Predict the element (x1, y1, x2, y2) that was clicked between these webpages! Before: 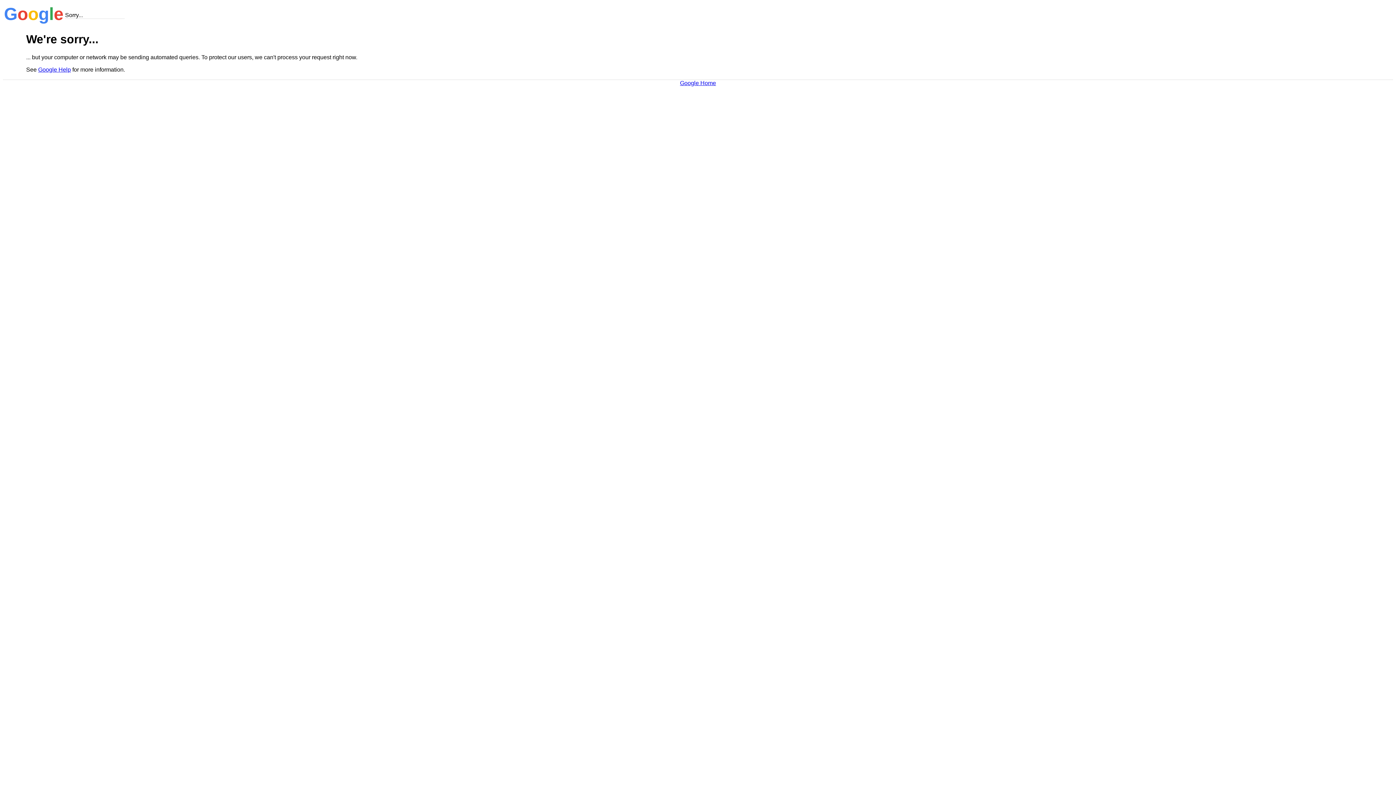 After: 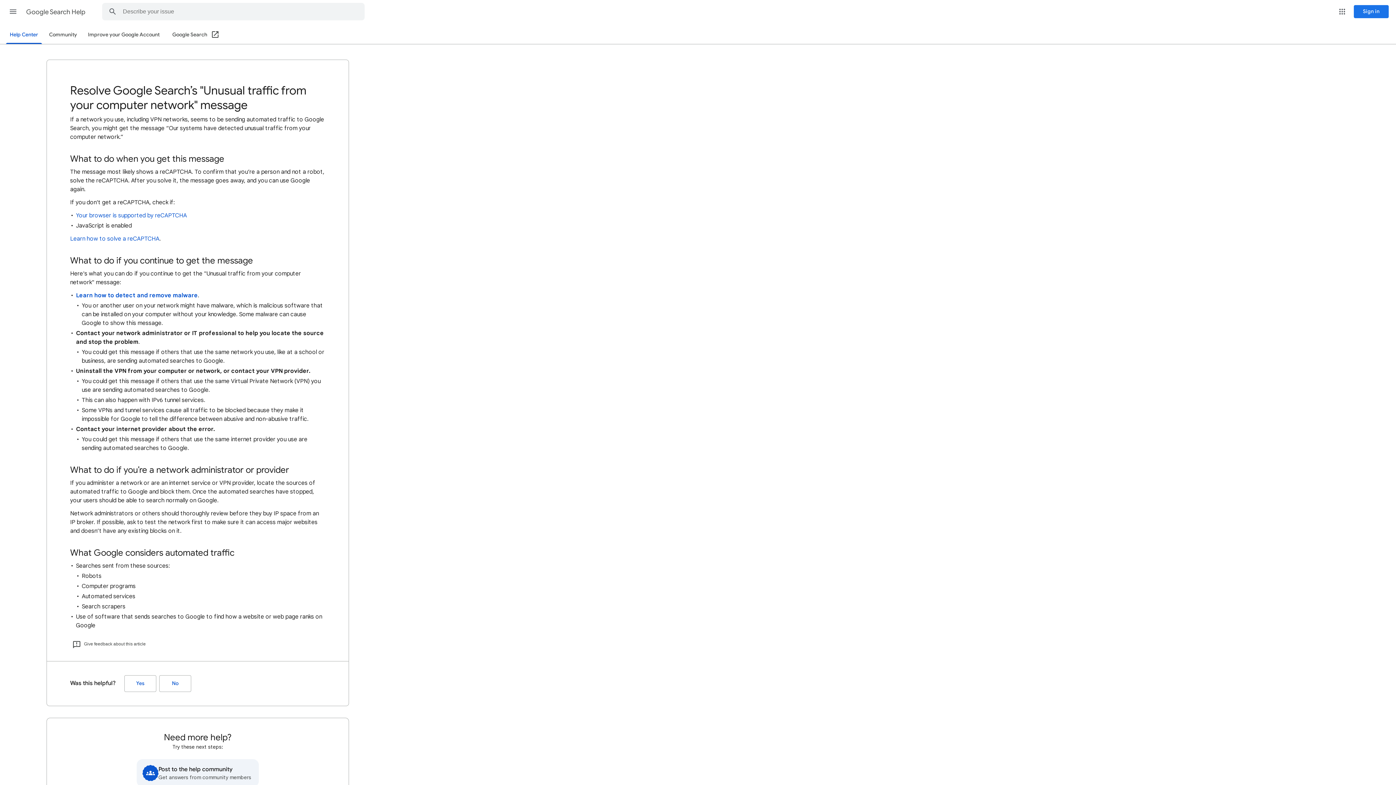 Action: bbox: (38, 66, 70, 72) label: Google Help